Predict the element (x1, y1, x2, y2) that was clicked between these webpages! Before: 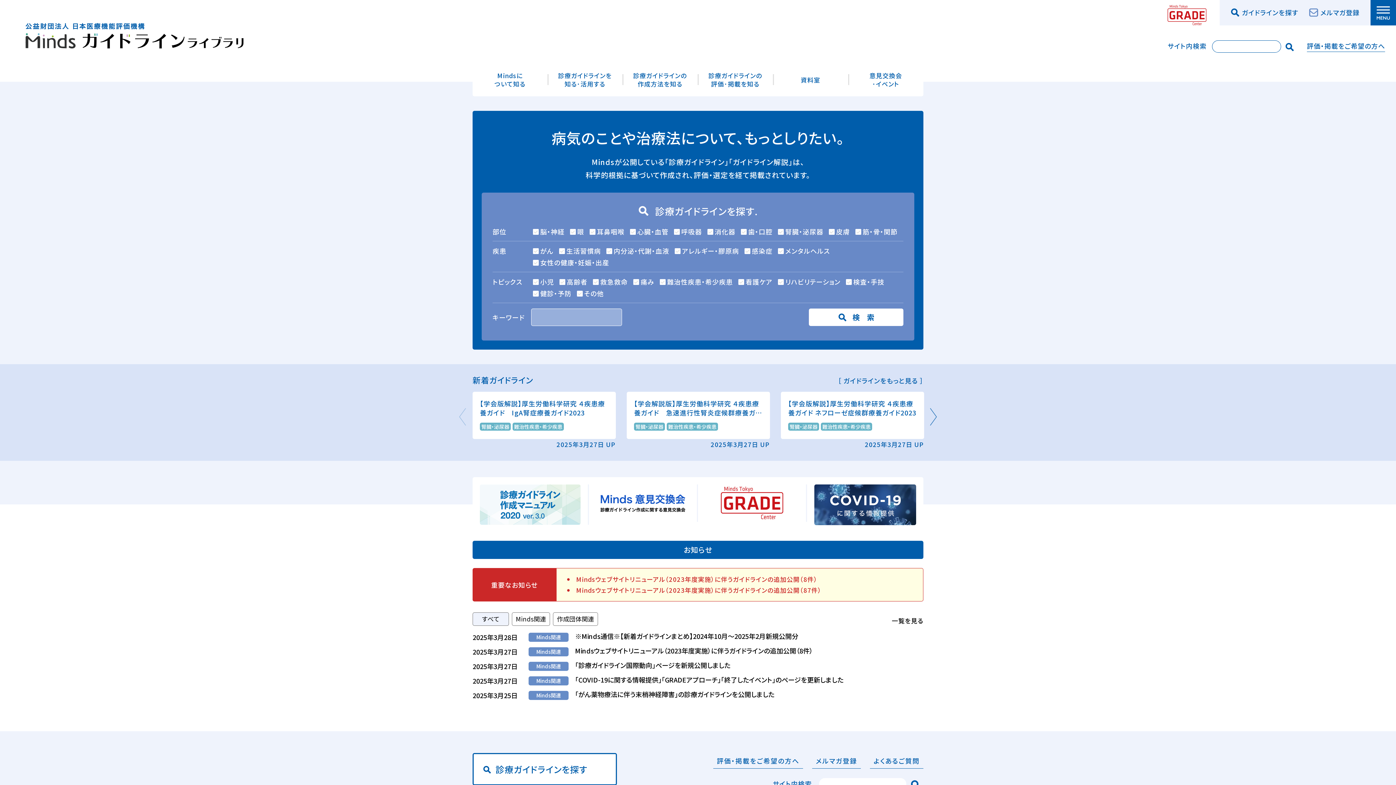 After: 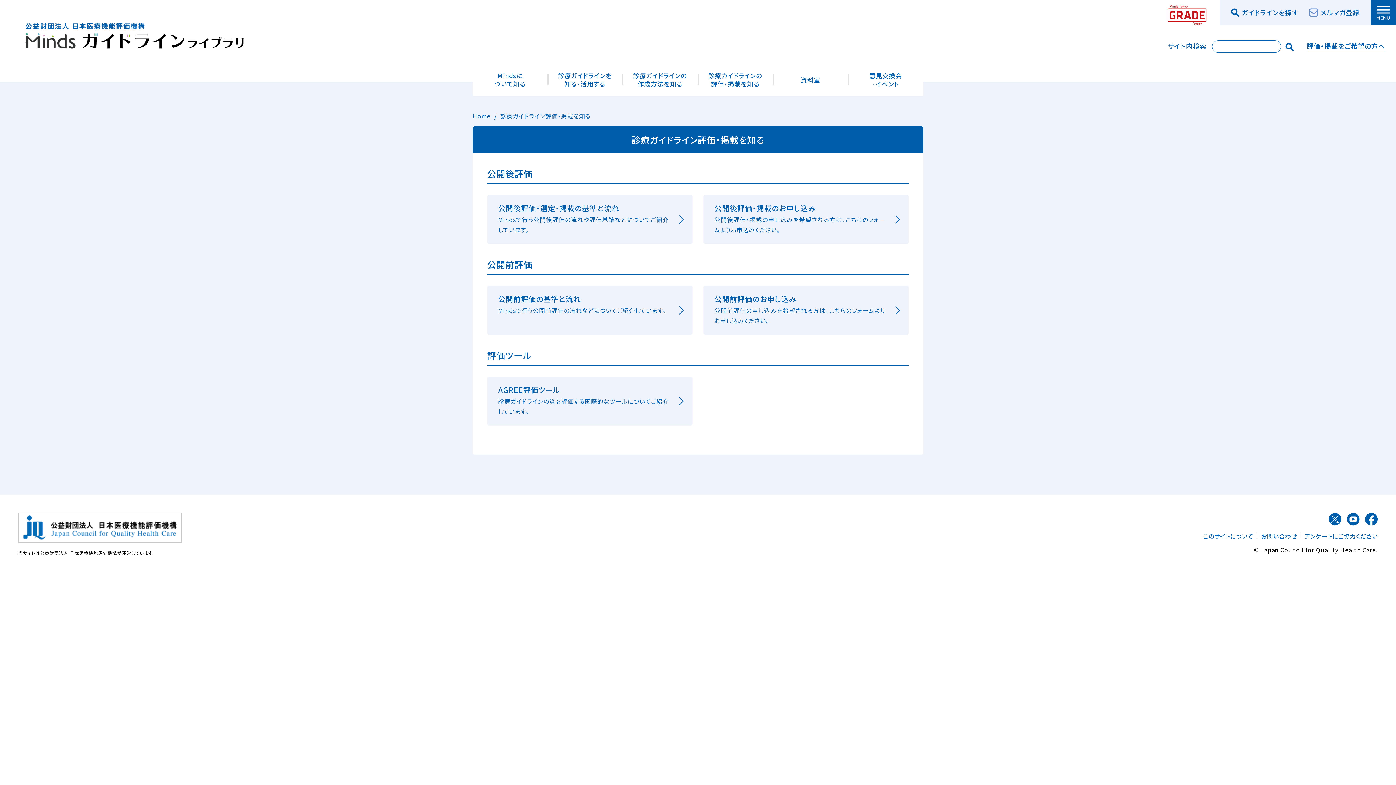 Action: label: 診療ガイドラインの
評価･掲載を知る bbox: (701, 65, 769, 94)